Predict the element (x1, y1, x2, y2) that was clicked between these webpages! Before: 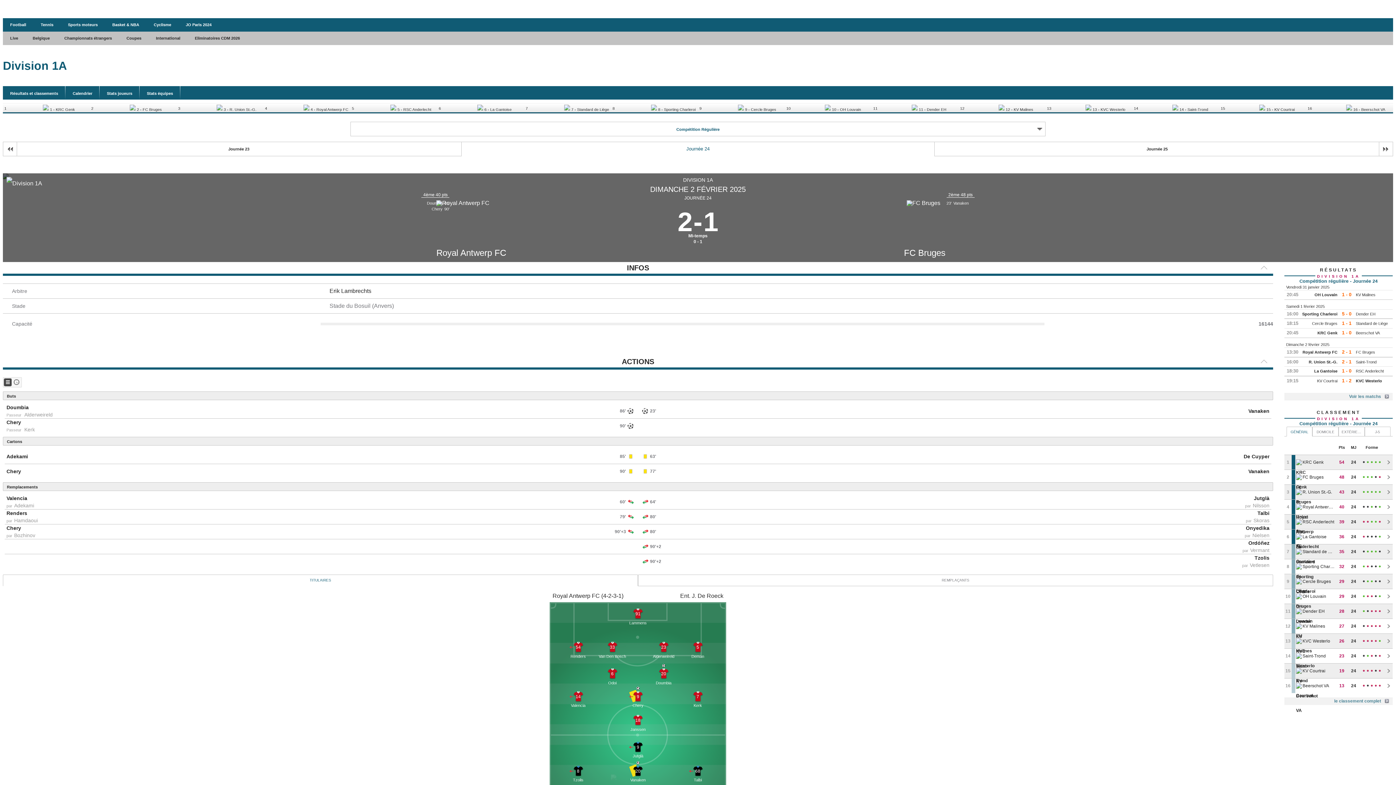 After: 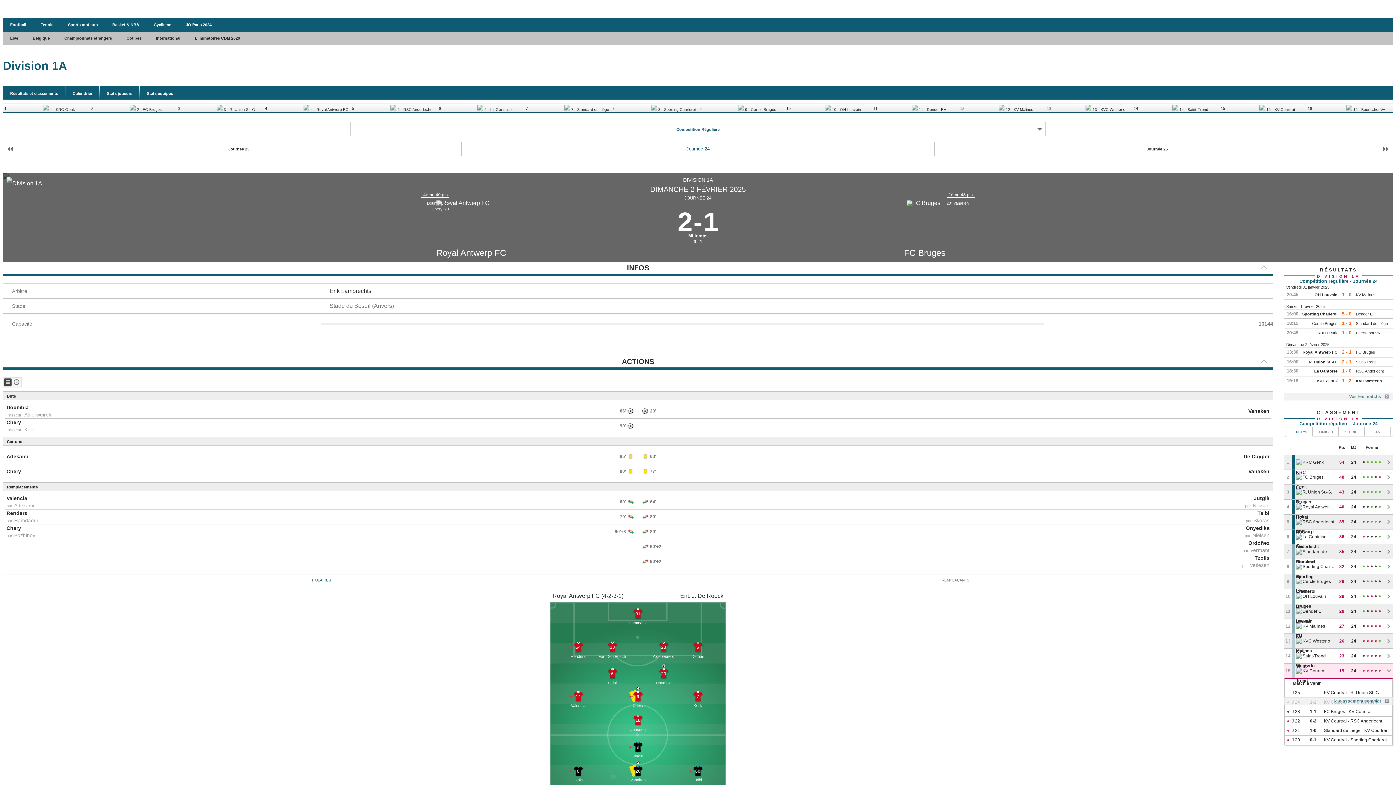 Action: bbox: (1363, 670, 1364, 671) label: Déf.